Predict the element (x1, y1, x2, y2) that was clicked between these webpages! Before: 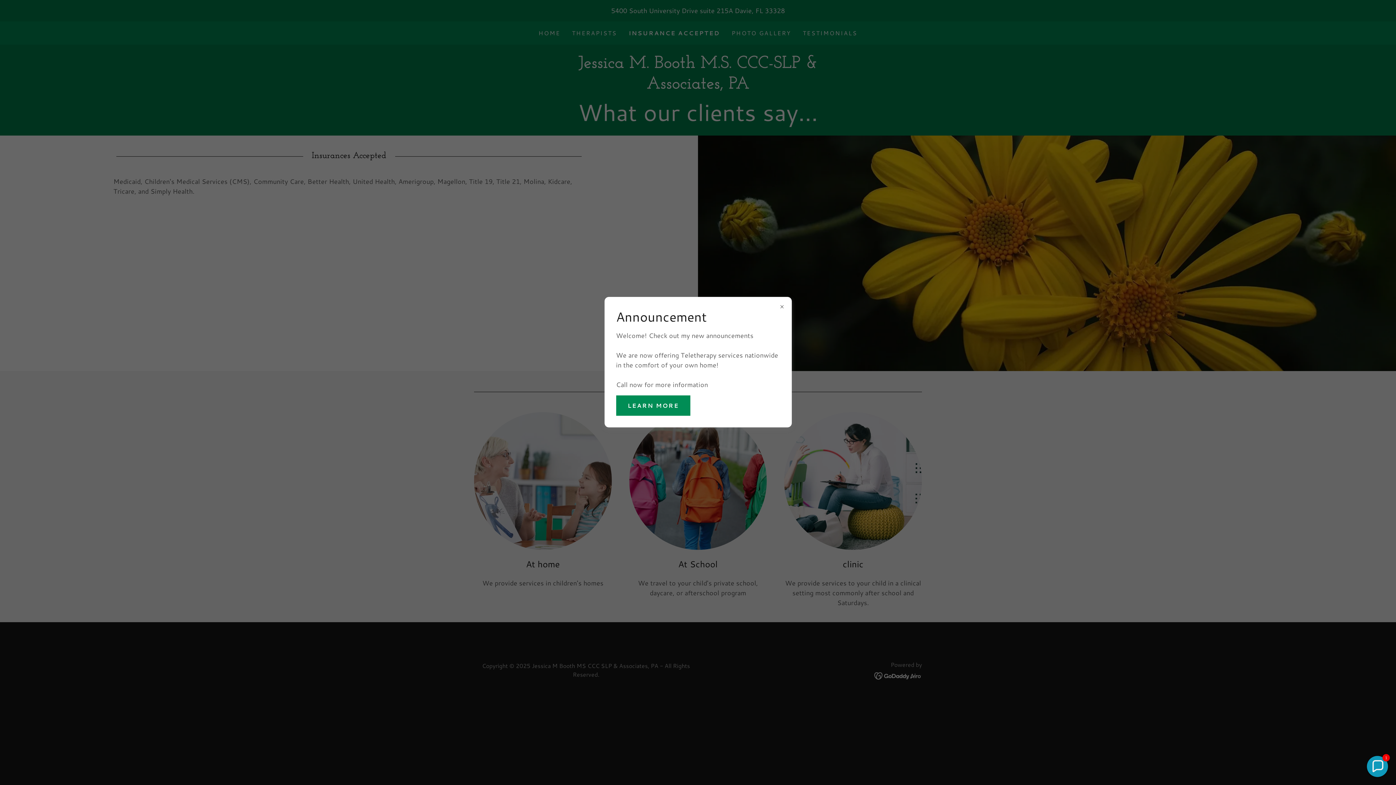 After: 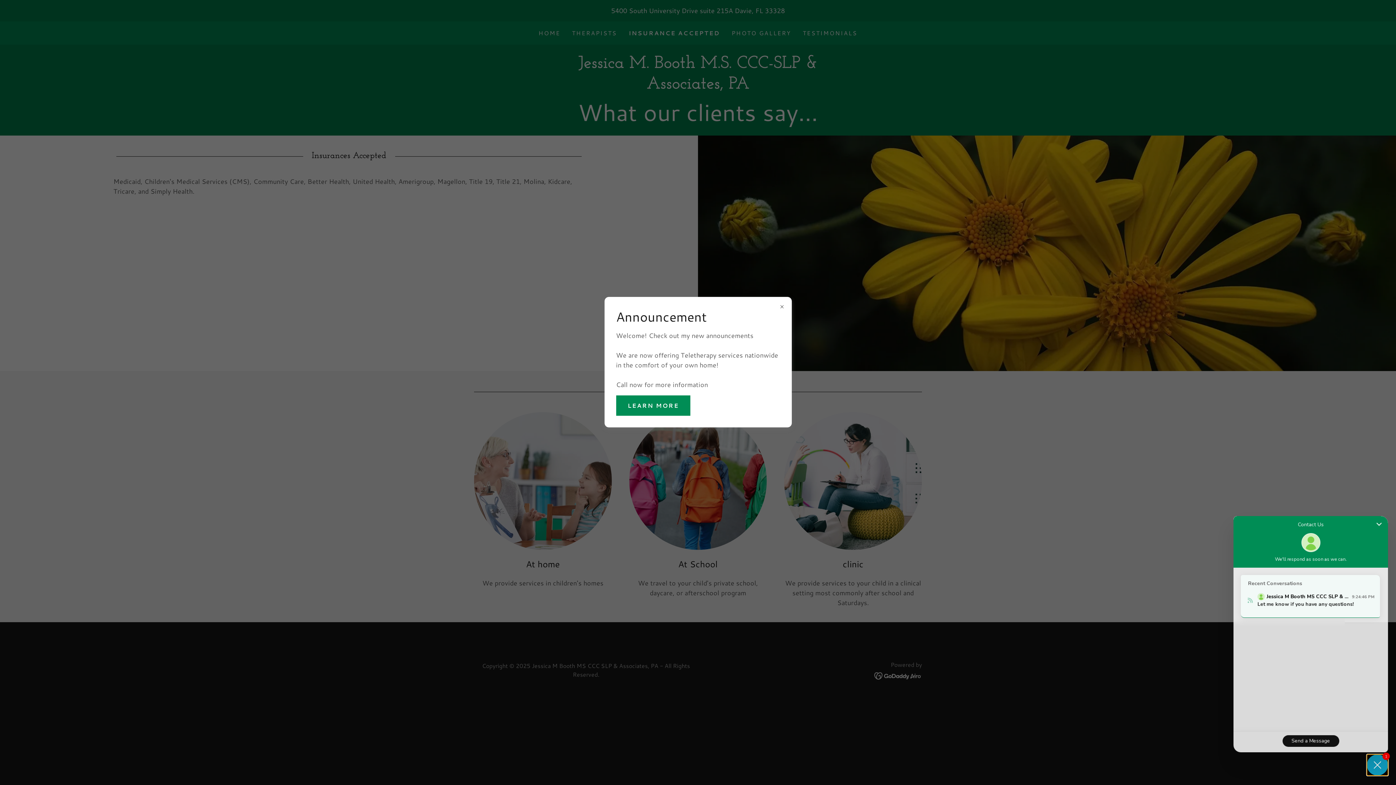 Action: label: Chat widget toggle bbox: (1367, 756, 1388, 777)